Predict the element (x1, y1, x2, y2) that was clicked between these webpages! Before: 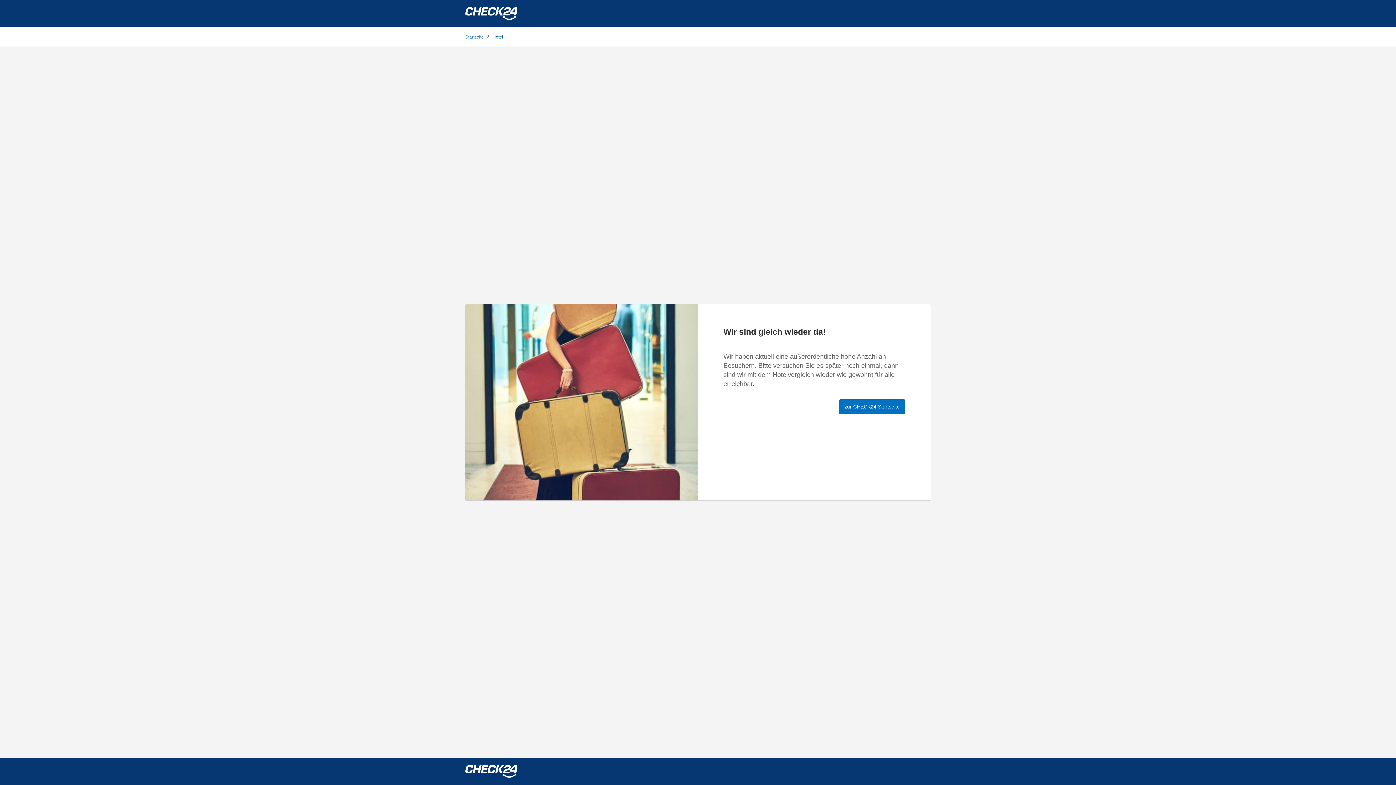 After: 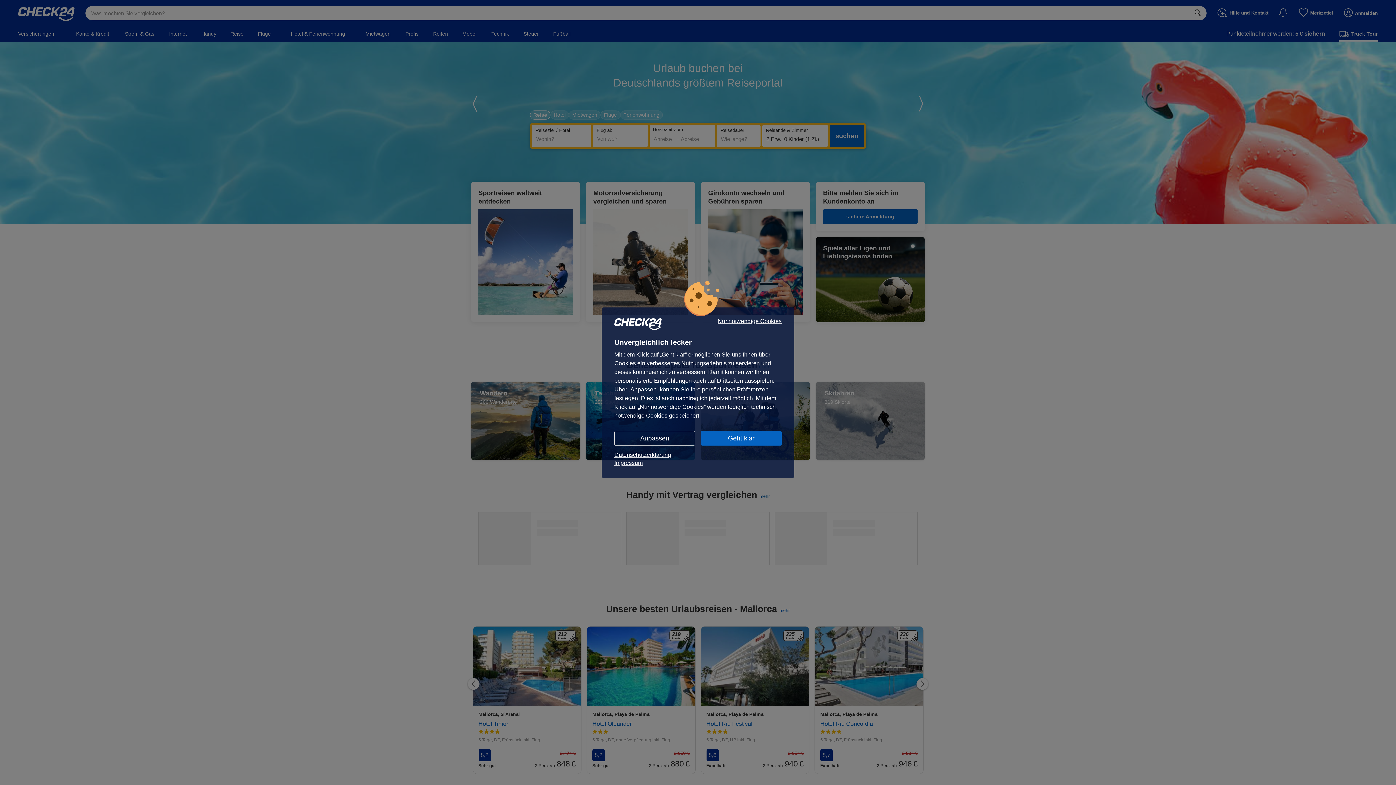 Action: label: zur CHECK24 Startseite bbox: (839, 399, 905, 414)